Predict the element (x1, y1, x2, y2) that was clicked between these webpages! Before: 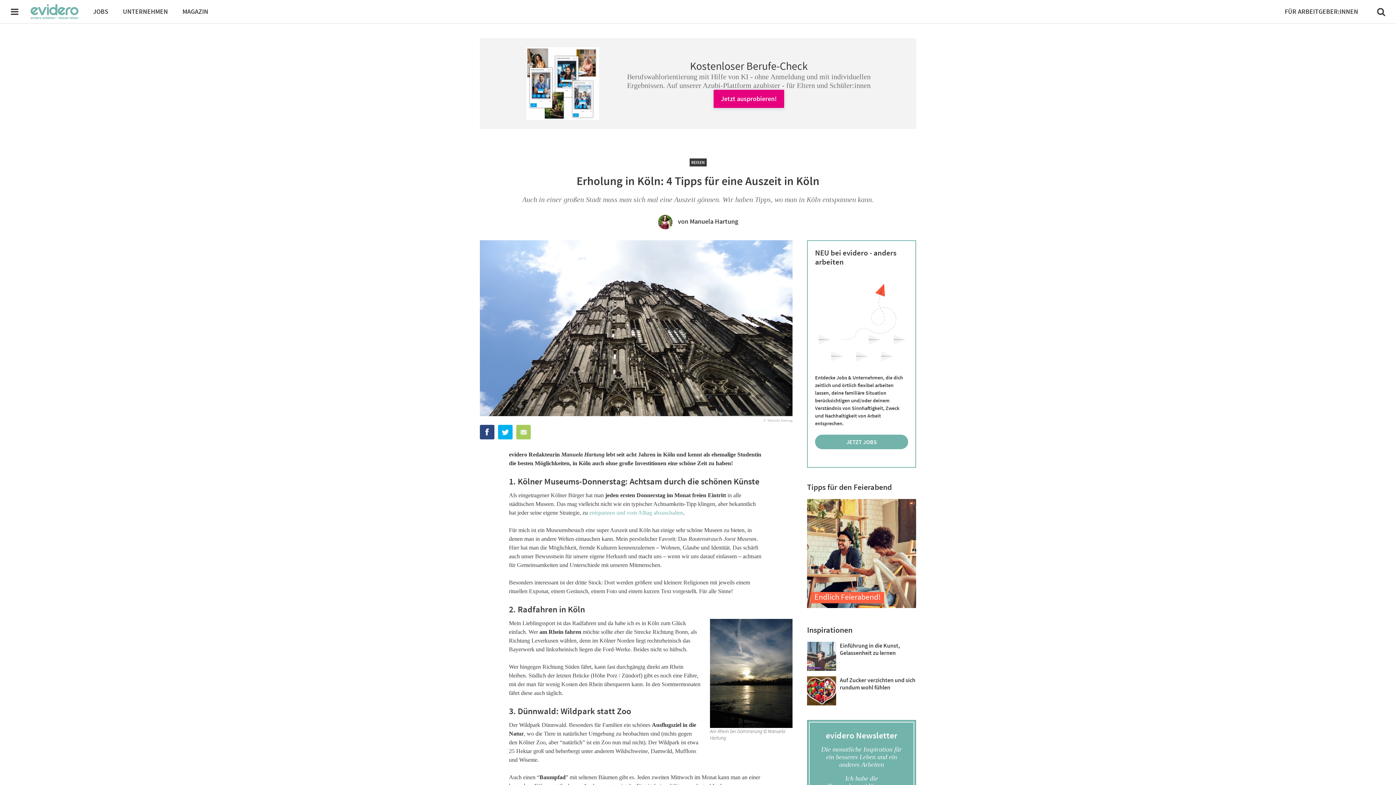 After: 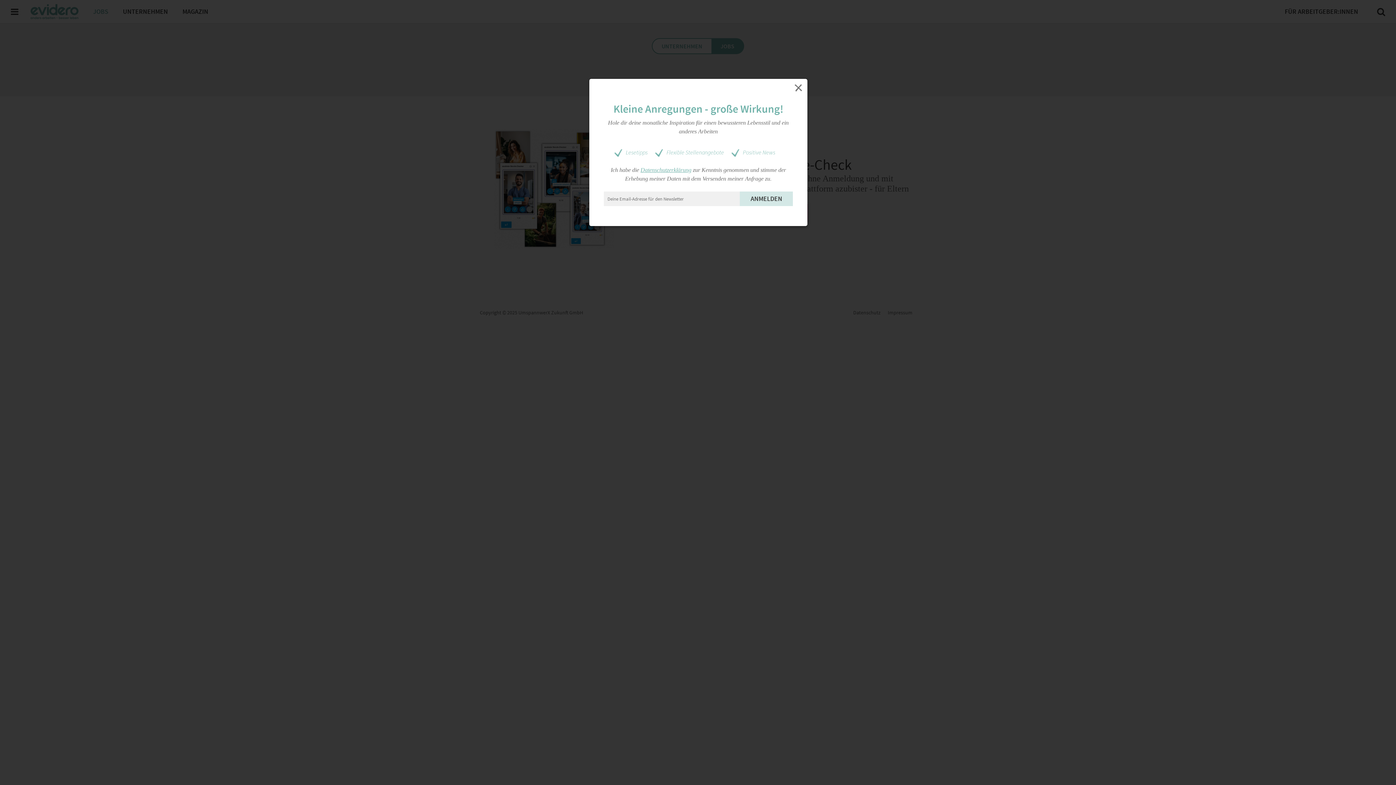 Action: label: JETZT JOBS ENTDECKEN bbox: (815, 434, 908, 449)